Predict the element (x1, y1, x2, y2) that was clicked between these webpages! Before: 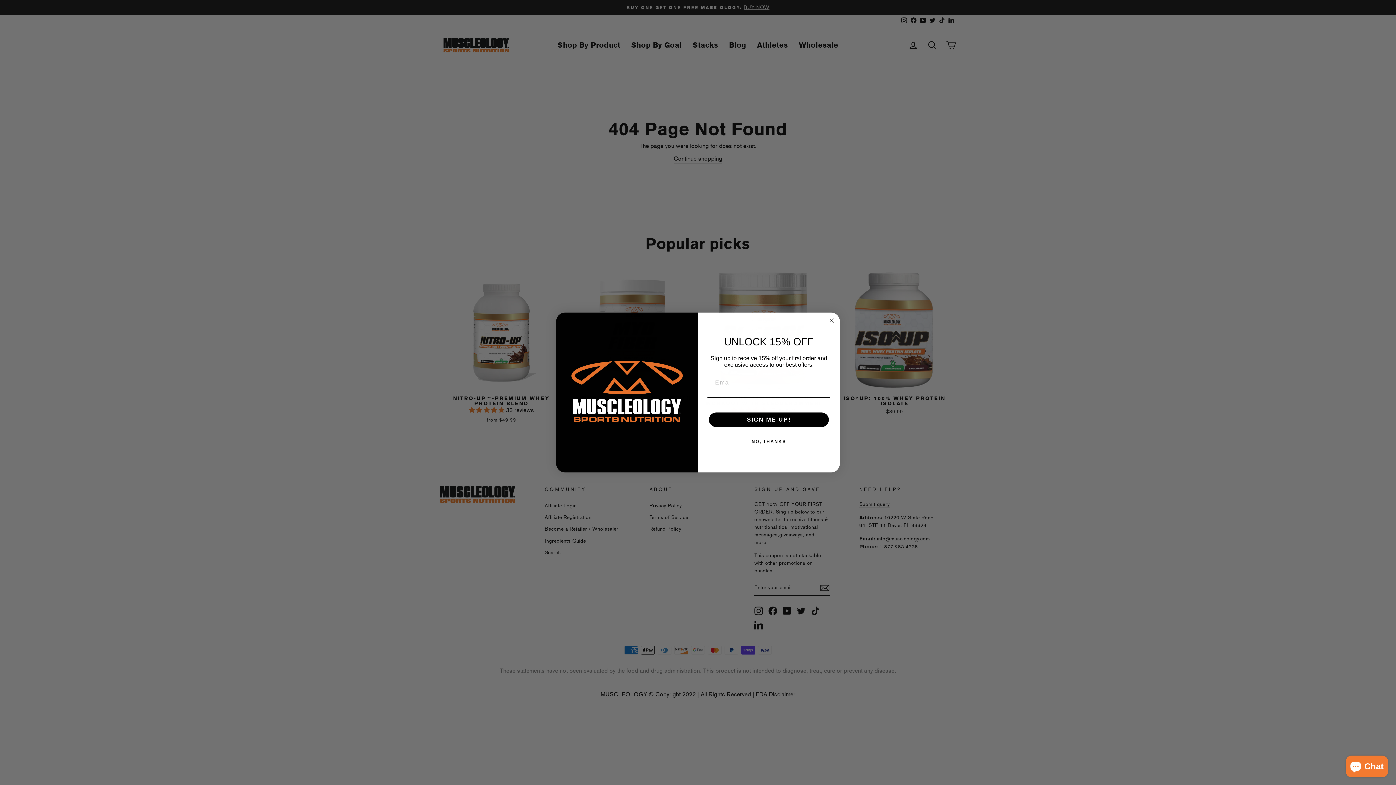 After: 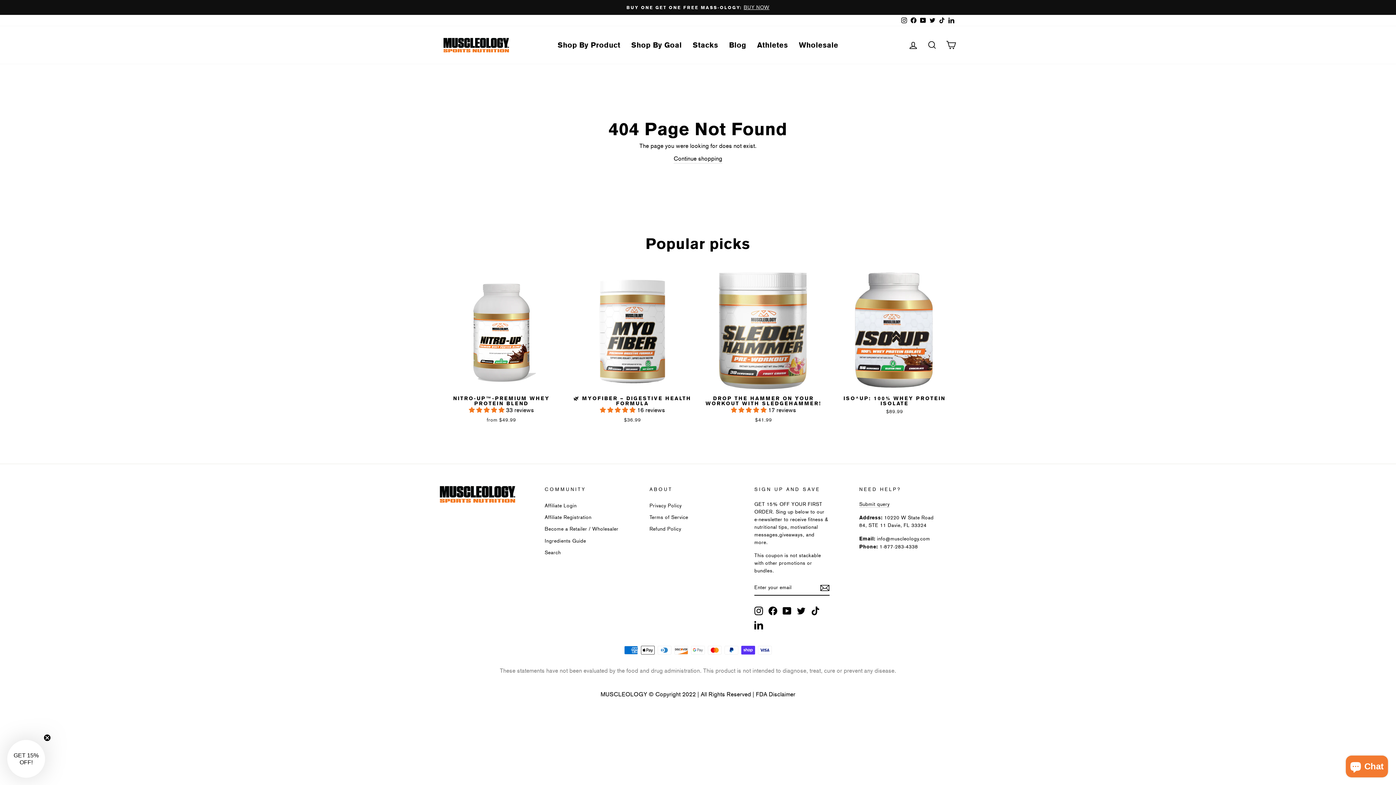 Action: label: Close dialog bbox: (827, 316, 836, 325)